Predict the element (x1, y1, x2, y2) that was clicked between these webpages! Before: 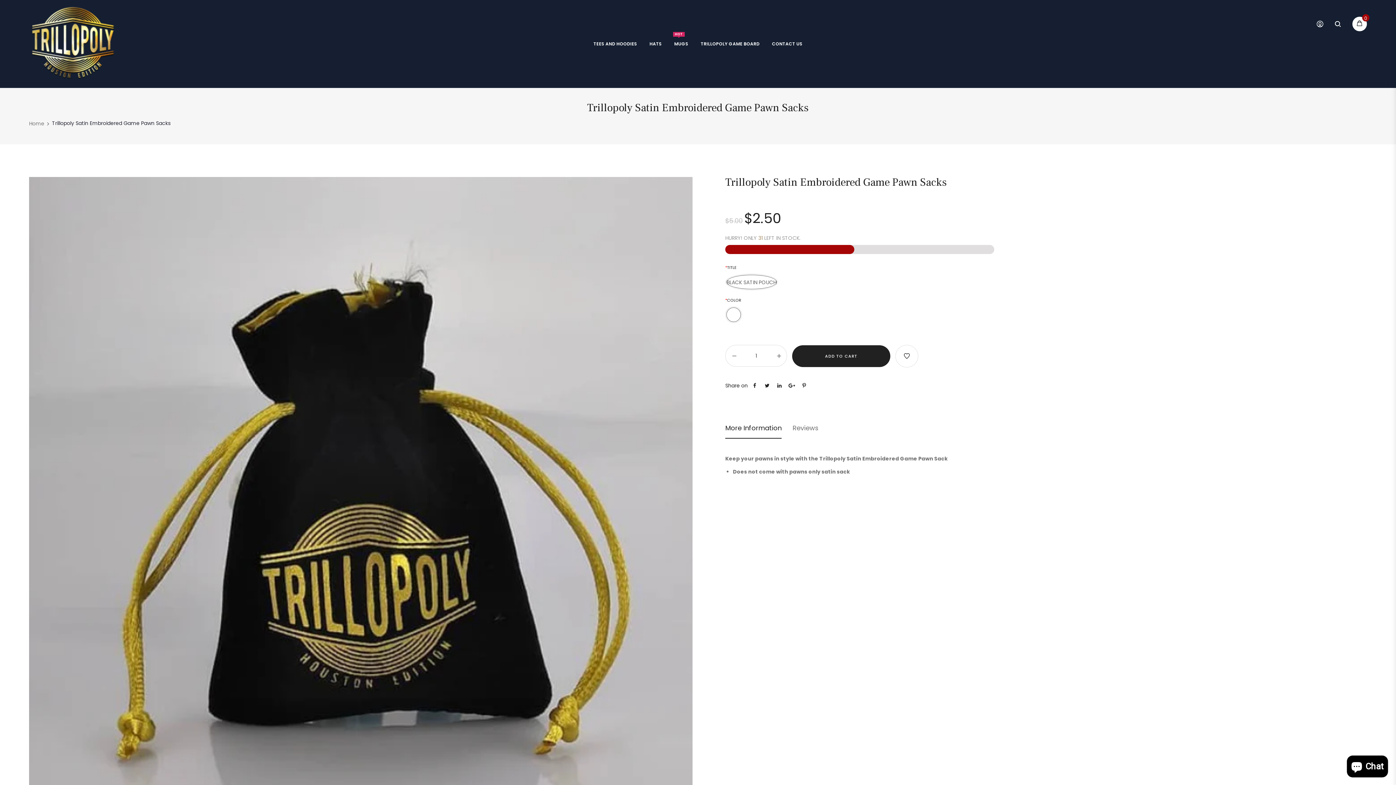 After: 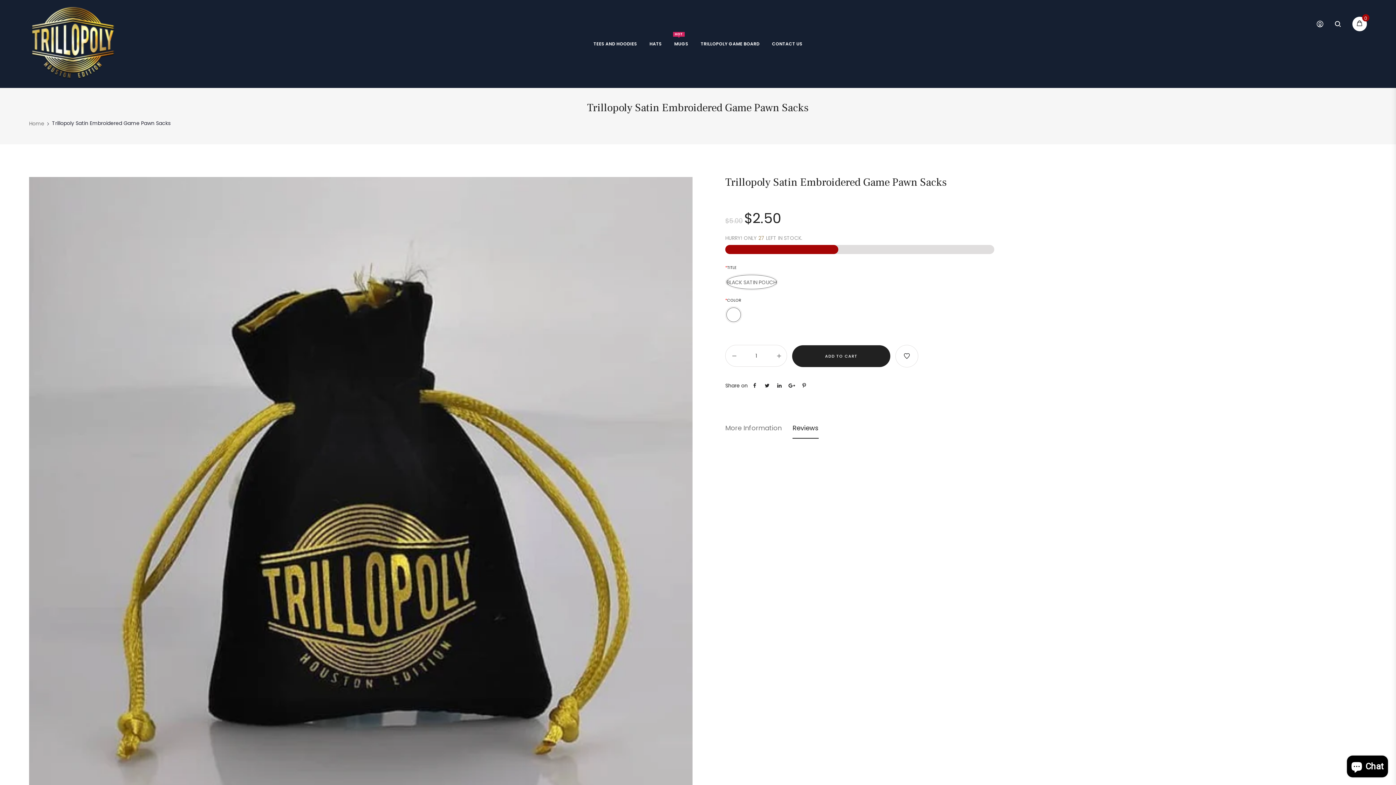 Action: label: Reviews bbox: (792, 424, 818, 438)